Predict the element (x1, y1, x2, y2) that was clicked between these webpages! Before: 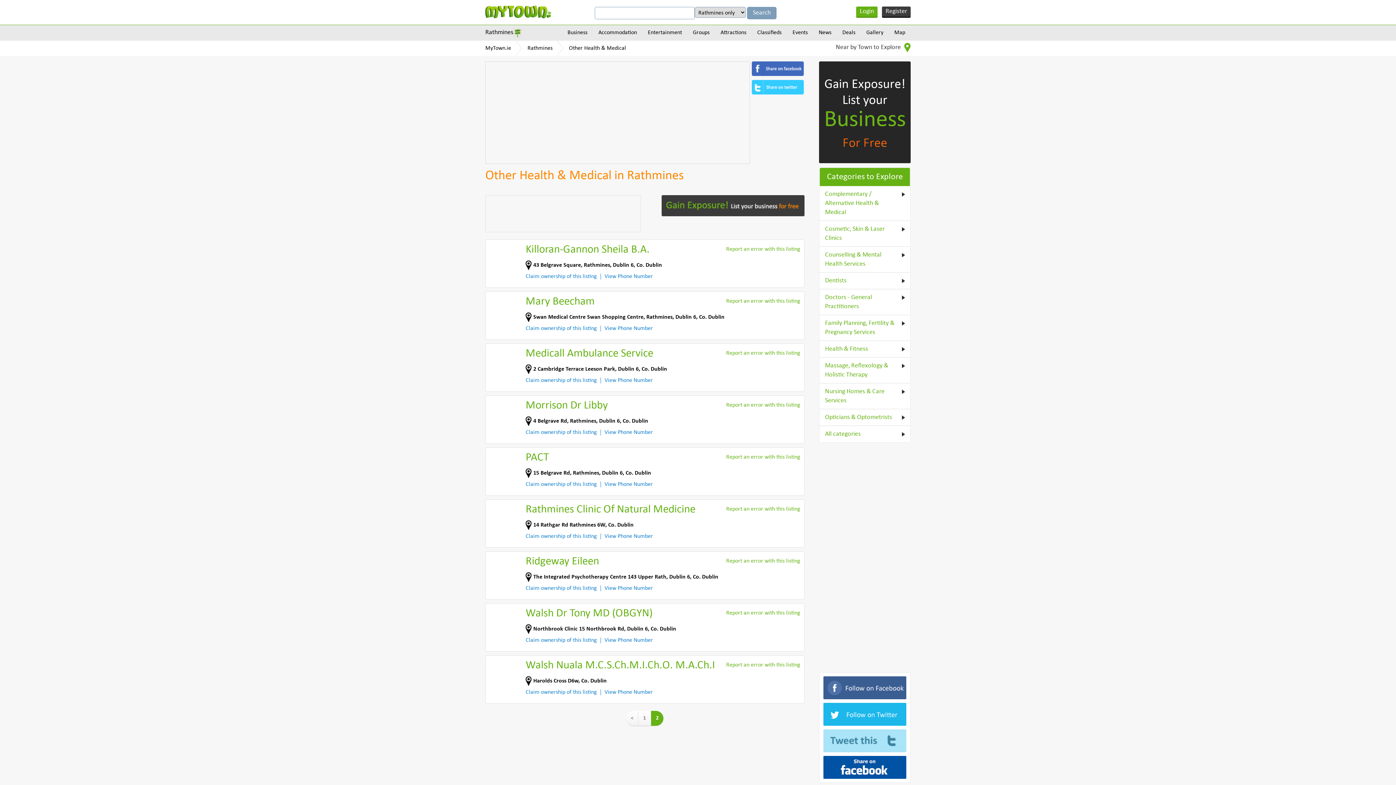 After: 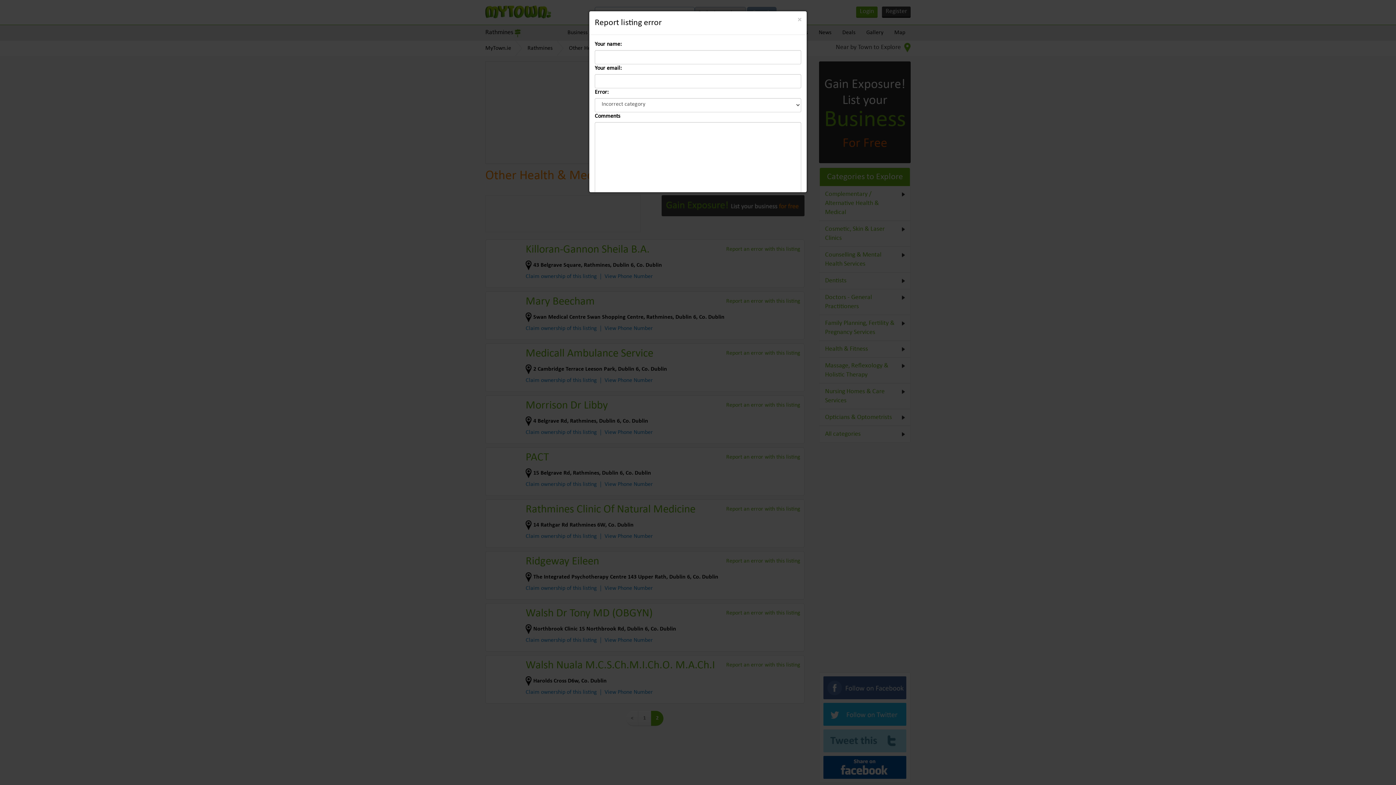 Action: label: Report an error with this listing bbox: (726, 401, 800, 409)